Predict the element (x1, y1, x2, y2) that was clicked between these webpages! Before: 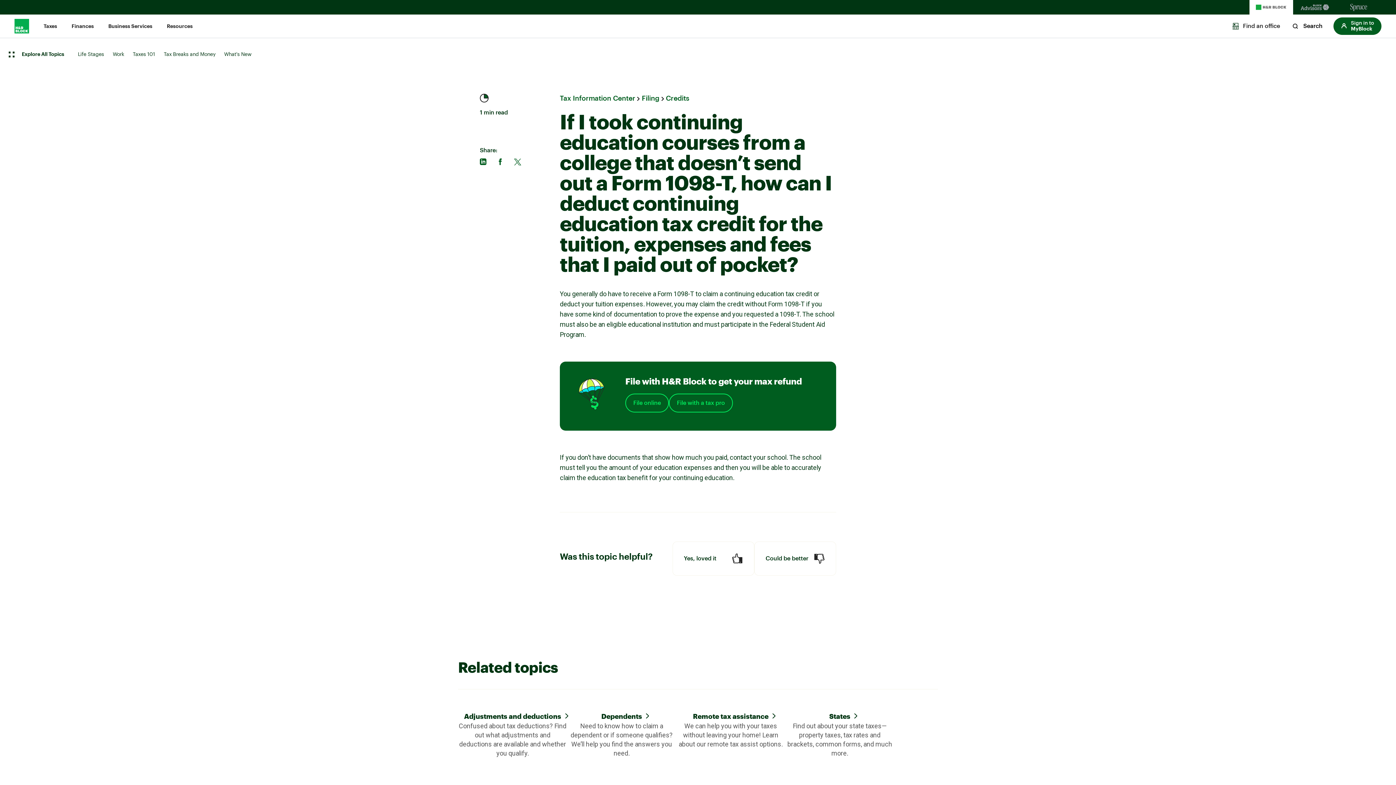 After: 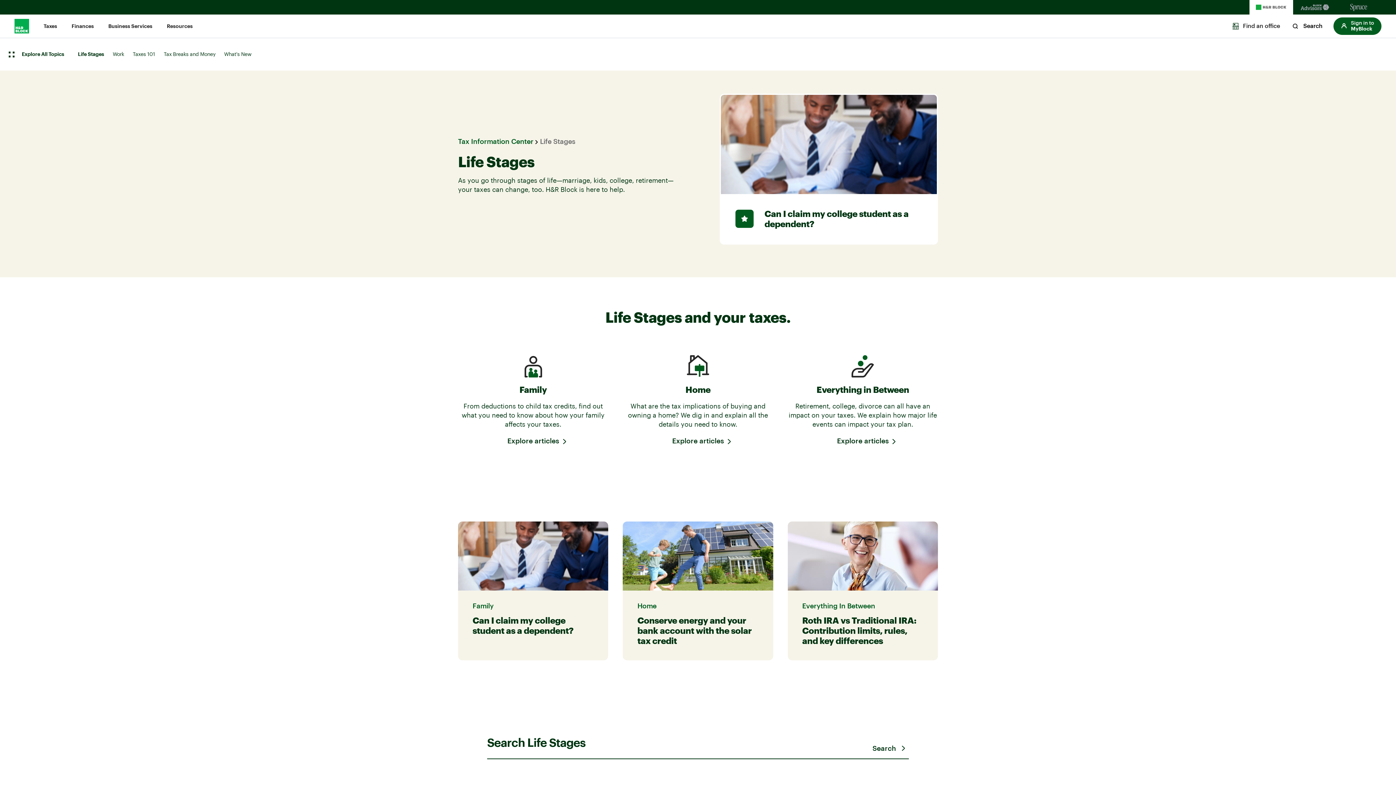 Action: label: Life Stages bbox: (77, 52, 104, 57)